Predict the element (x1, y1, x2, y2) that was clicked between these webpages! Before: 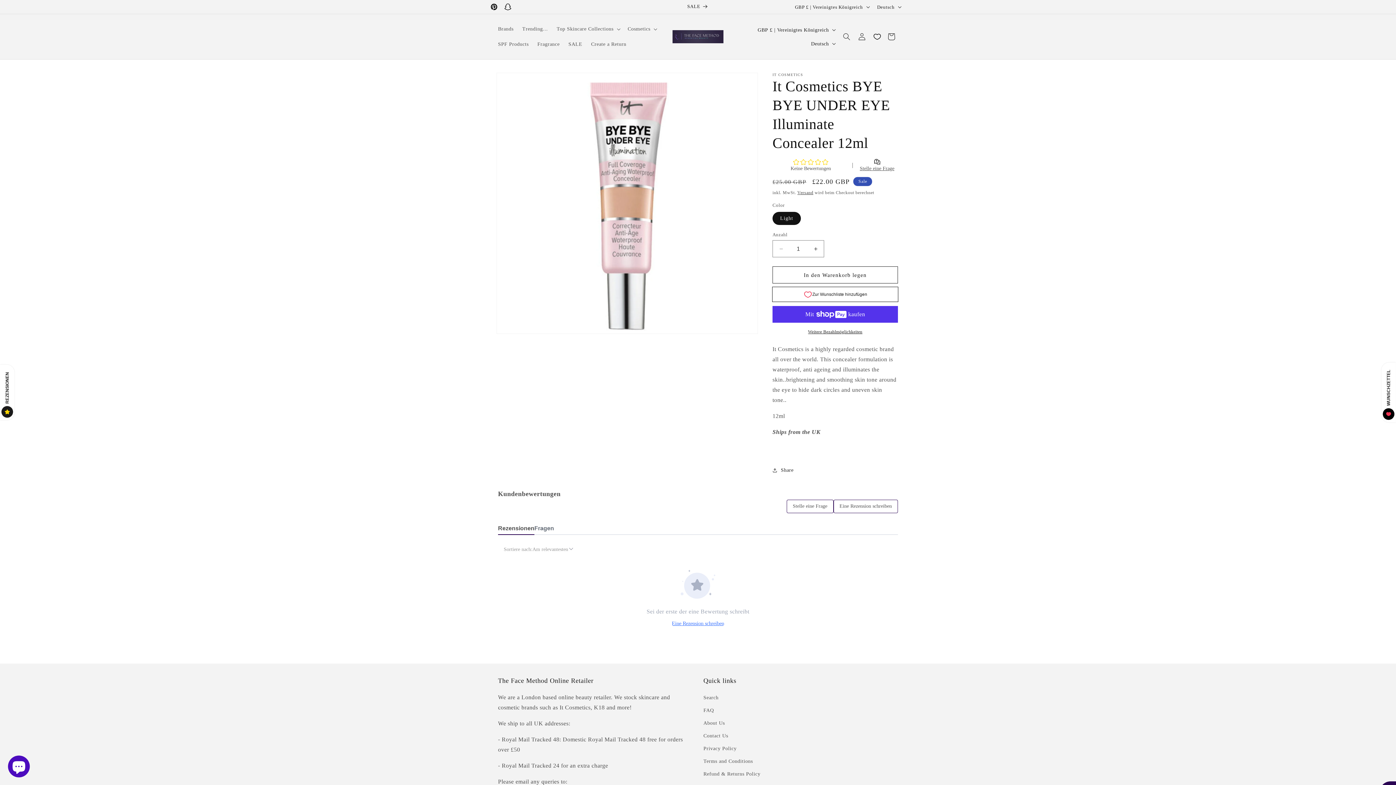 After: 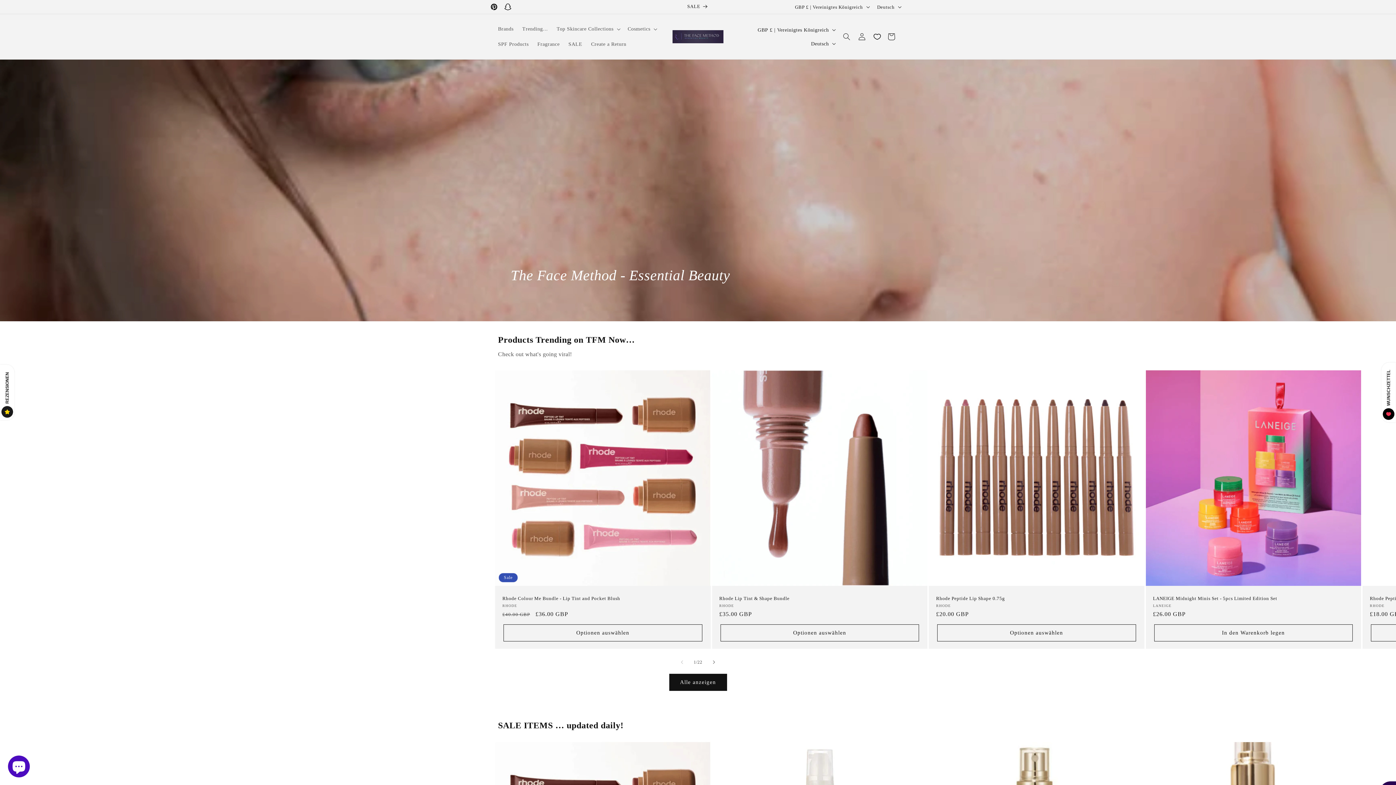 Action: bbox: (670, 27, 726, 46)